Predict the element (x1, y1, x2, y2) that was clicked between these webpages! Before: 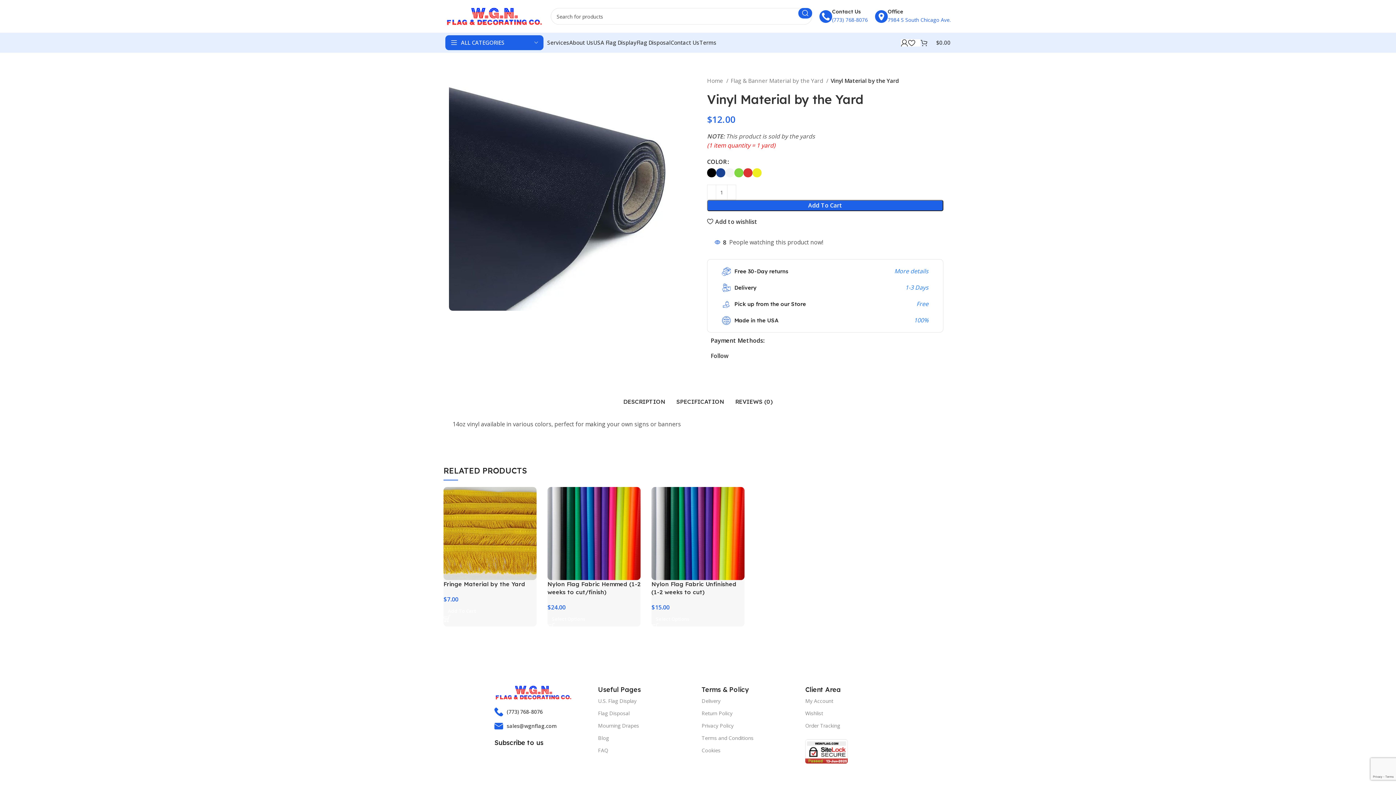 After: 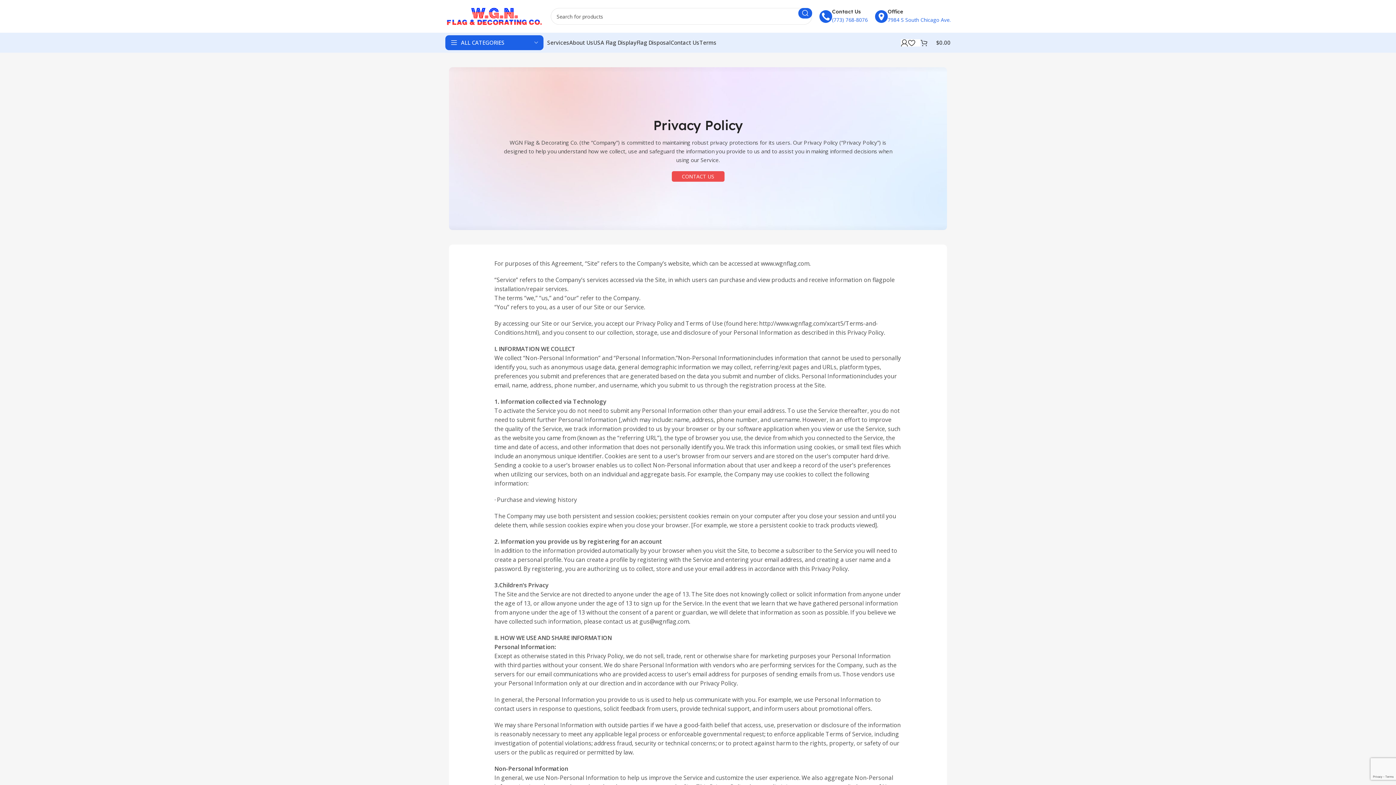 Action: label: Privacy Policy bbox: (701, 720, 798, 732)